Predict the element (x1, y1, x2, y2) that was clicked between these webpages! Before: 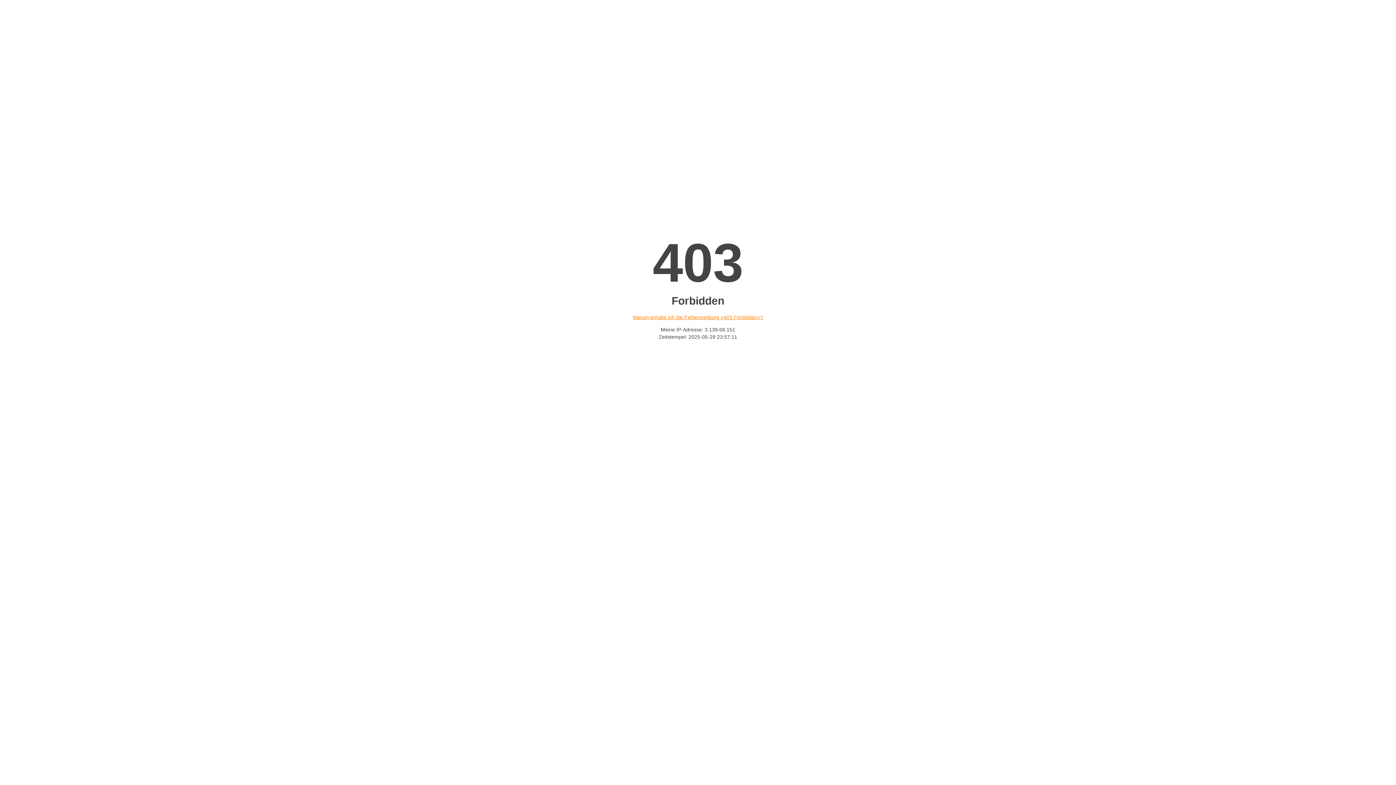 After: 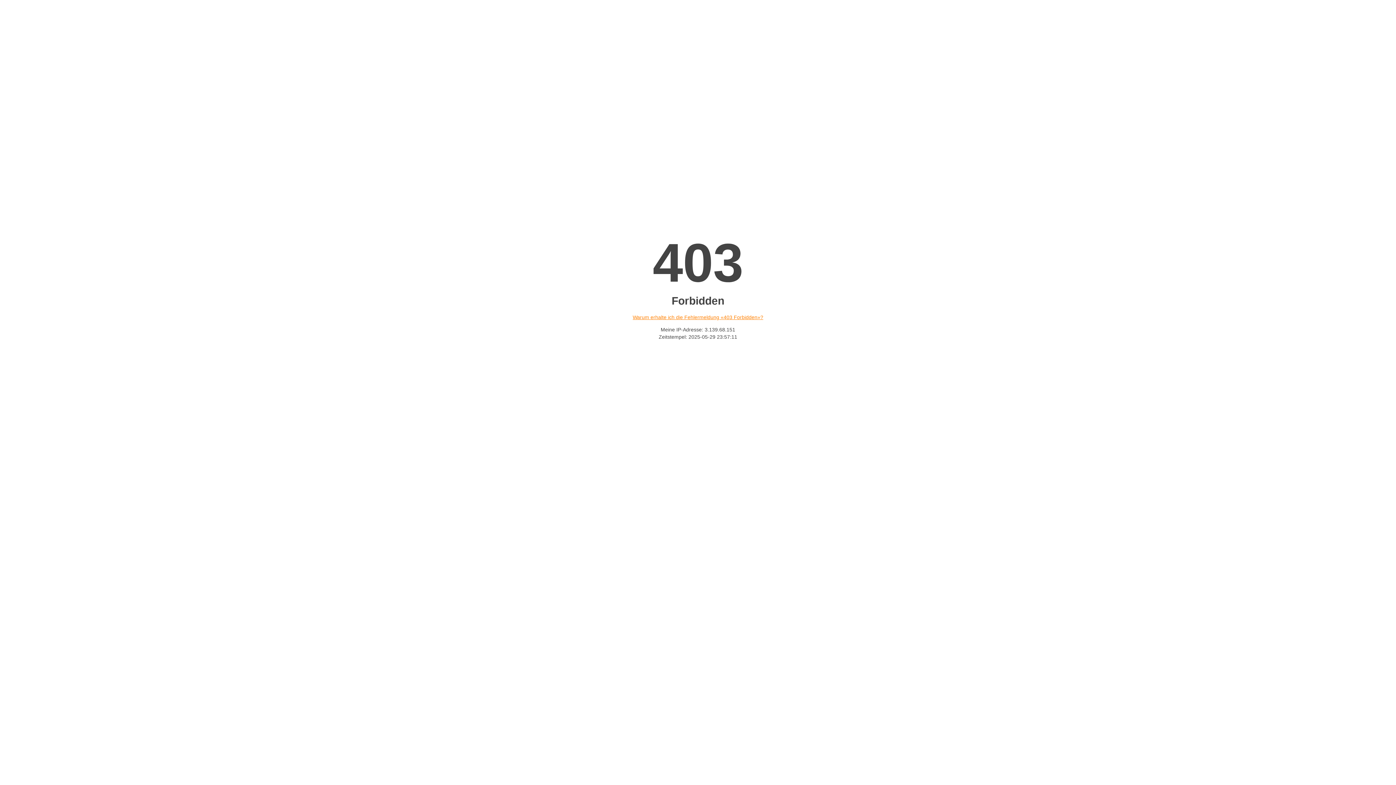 Action: bbox: (632, 314, 763, 320) label: Warum erhalte ich die Fehlermeldung «403 Forbidden»?